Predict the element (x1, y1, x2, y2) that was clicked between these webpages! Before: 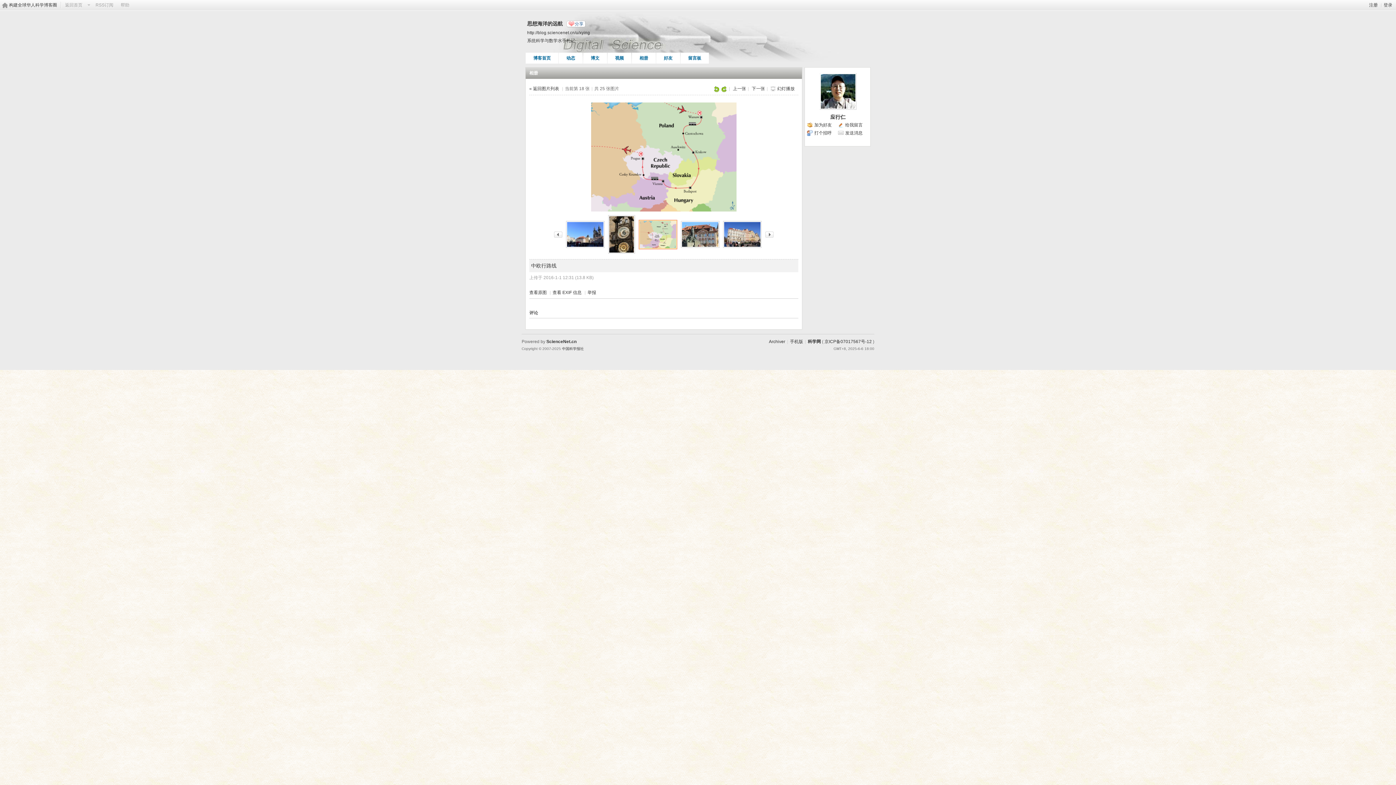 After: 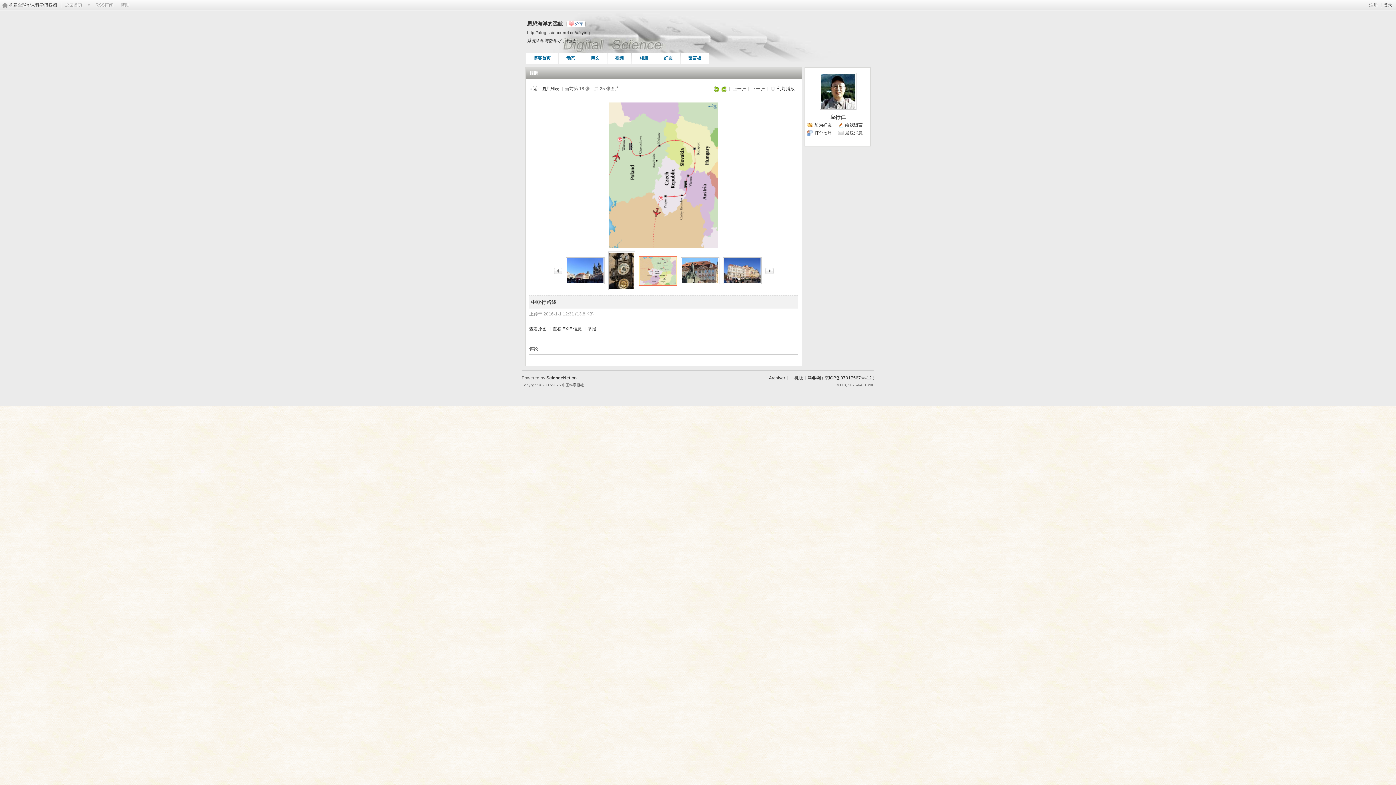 Action: bbox: (713, 86, 720, 91)